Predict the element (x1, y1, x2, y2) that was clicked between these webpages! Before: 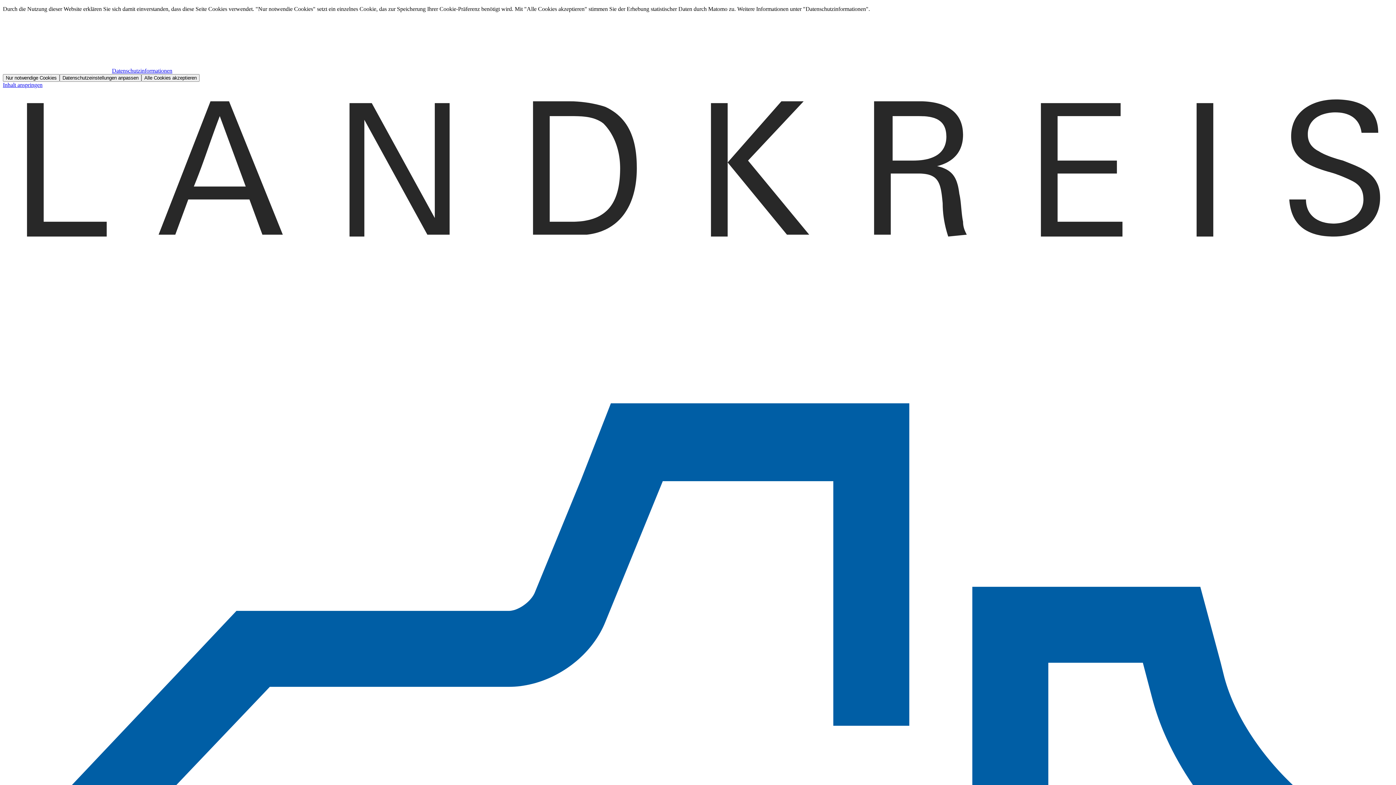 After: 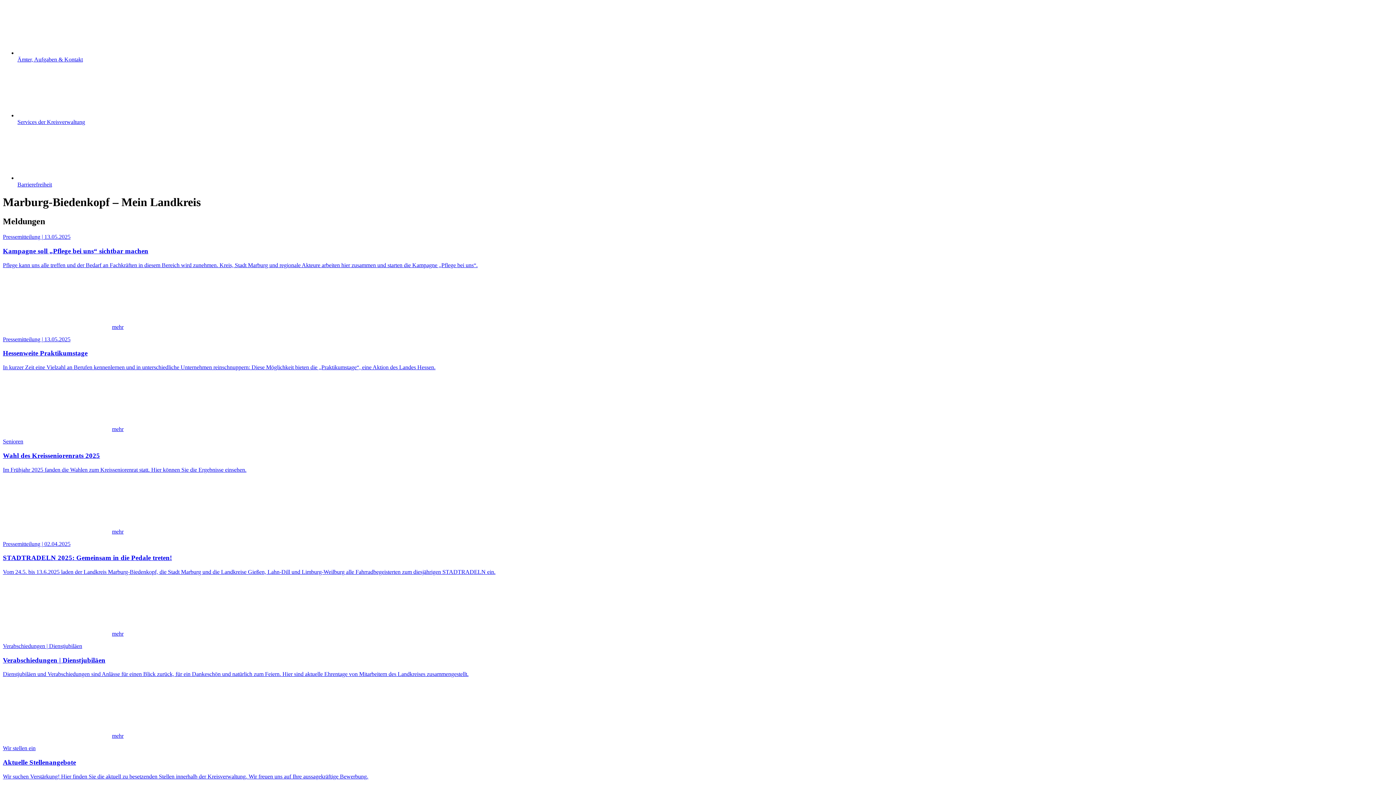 Action: bbox: (2, 81, 42, 88) label: Inhalt anspringen